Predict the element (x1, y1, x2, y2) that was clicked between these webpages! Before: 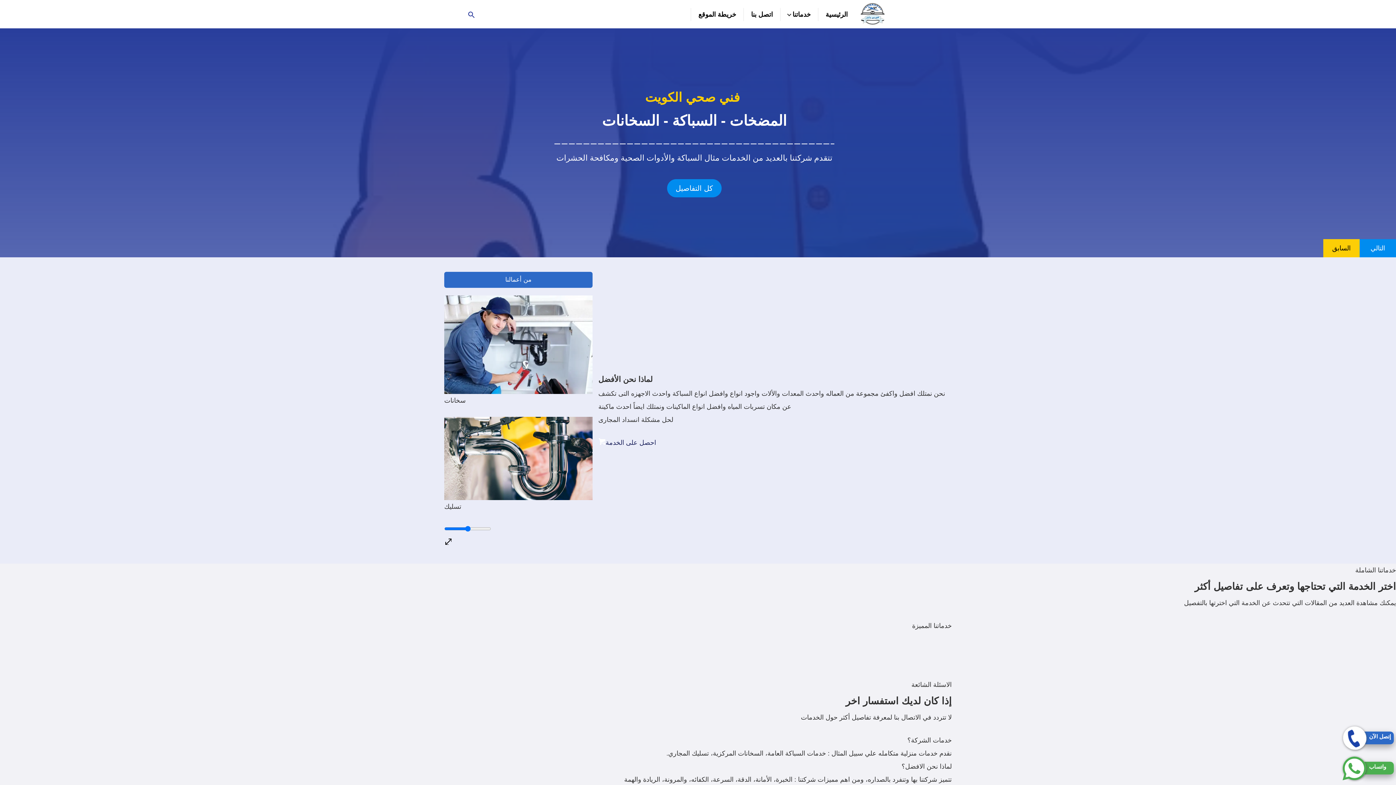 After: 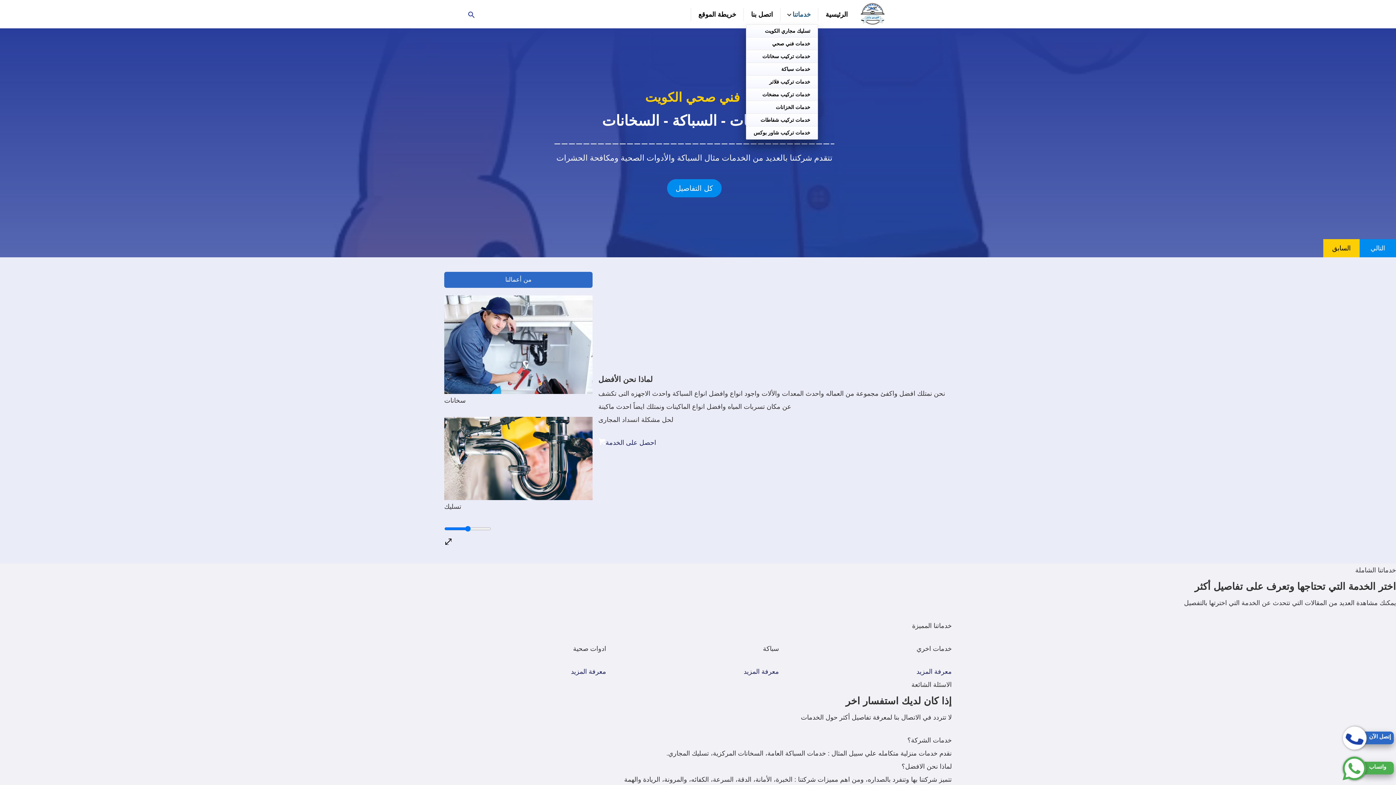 Action: bbox: (780, 8, 818, 21) label: خدماتنا